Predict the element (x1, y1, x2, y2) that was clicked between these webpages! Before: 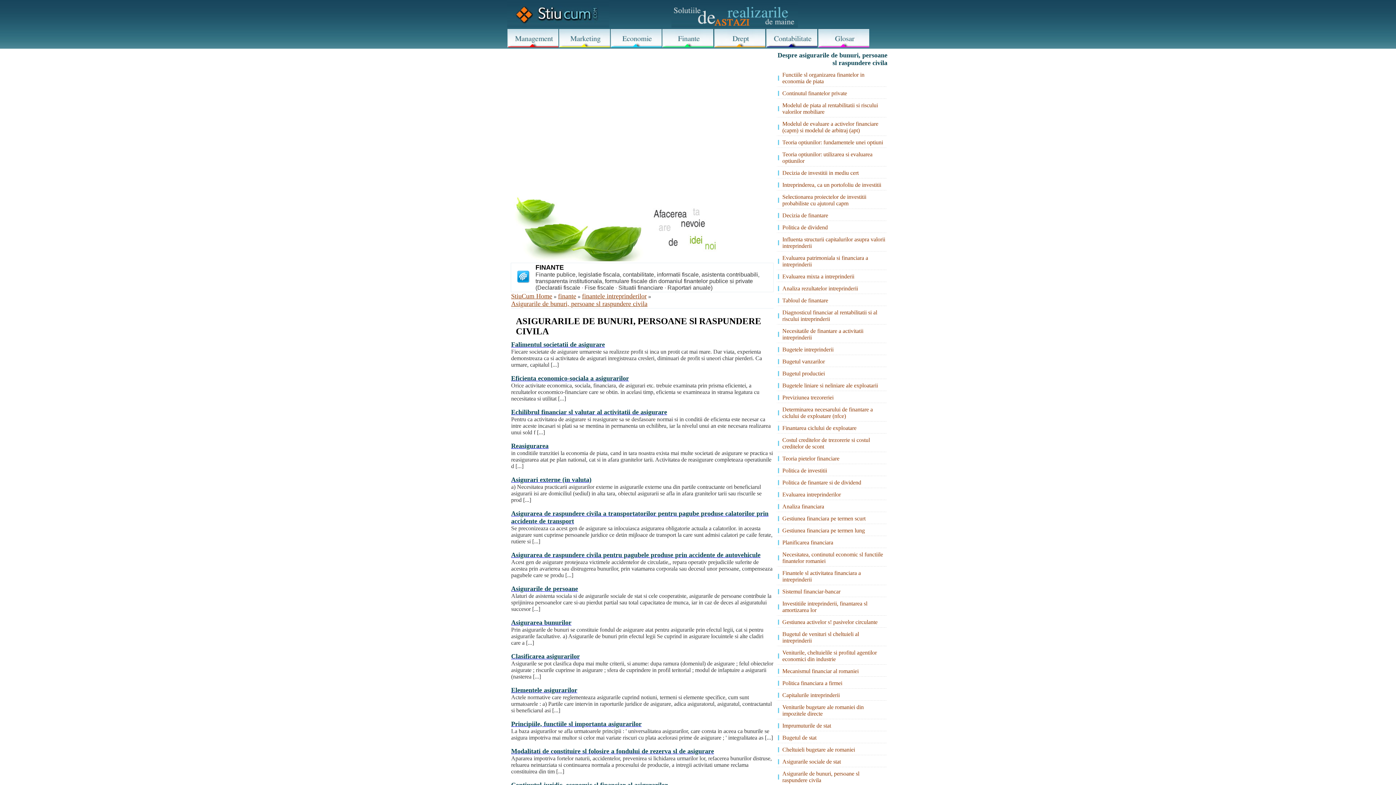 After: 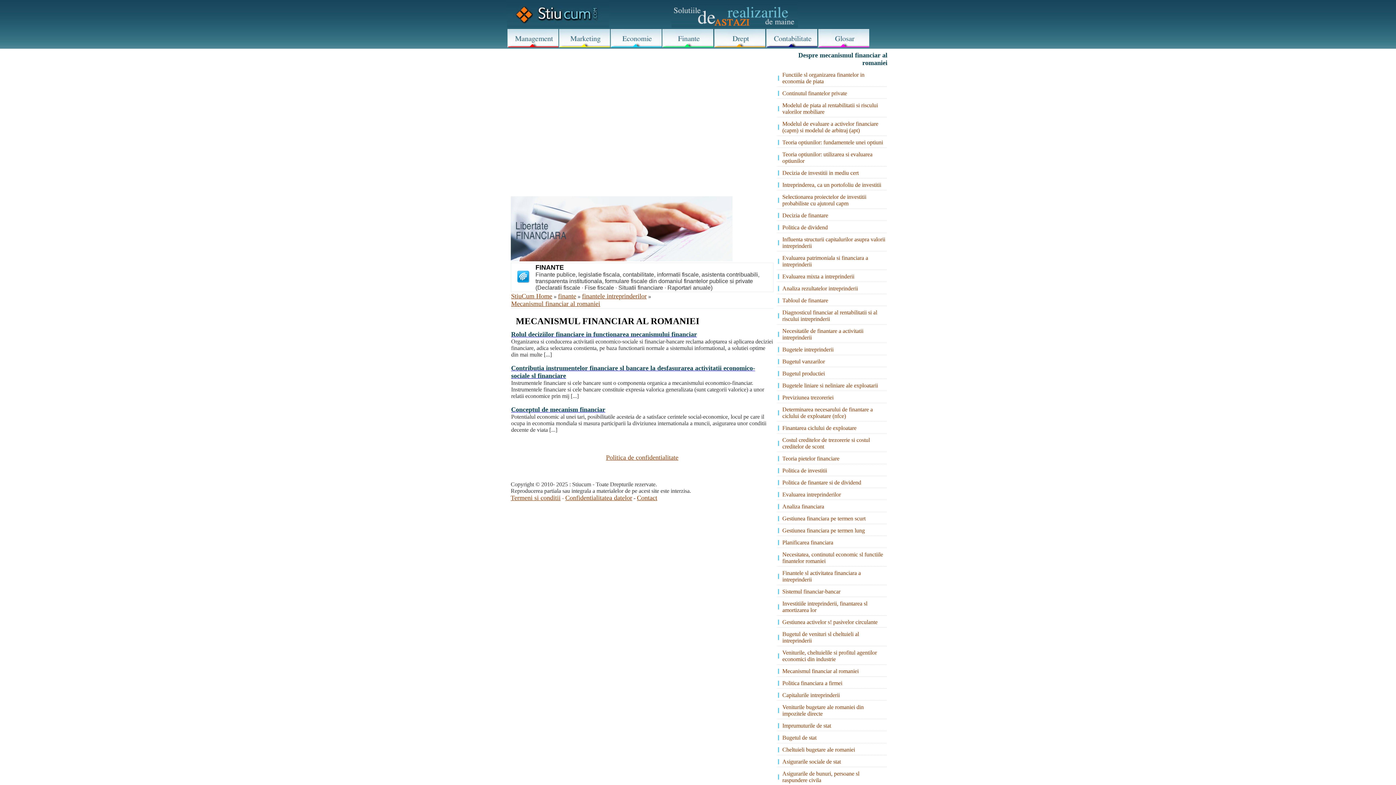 Action: bbox: (778, 667, 885, 676) label: Mecanismul financiar al romaniei